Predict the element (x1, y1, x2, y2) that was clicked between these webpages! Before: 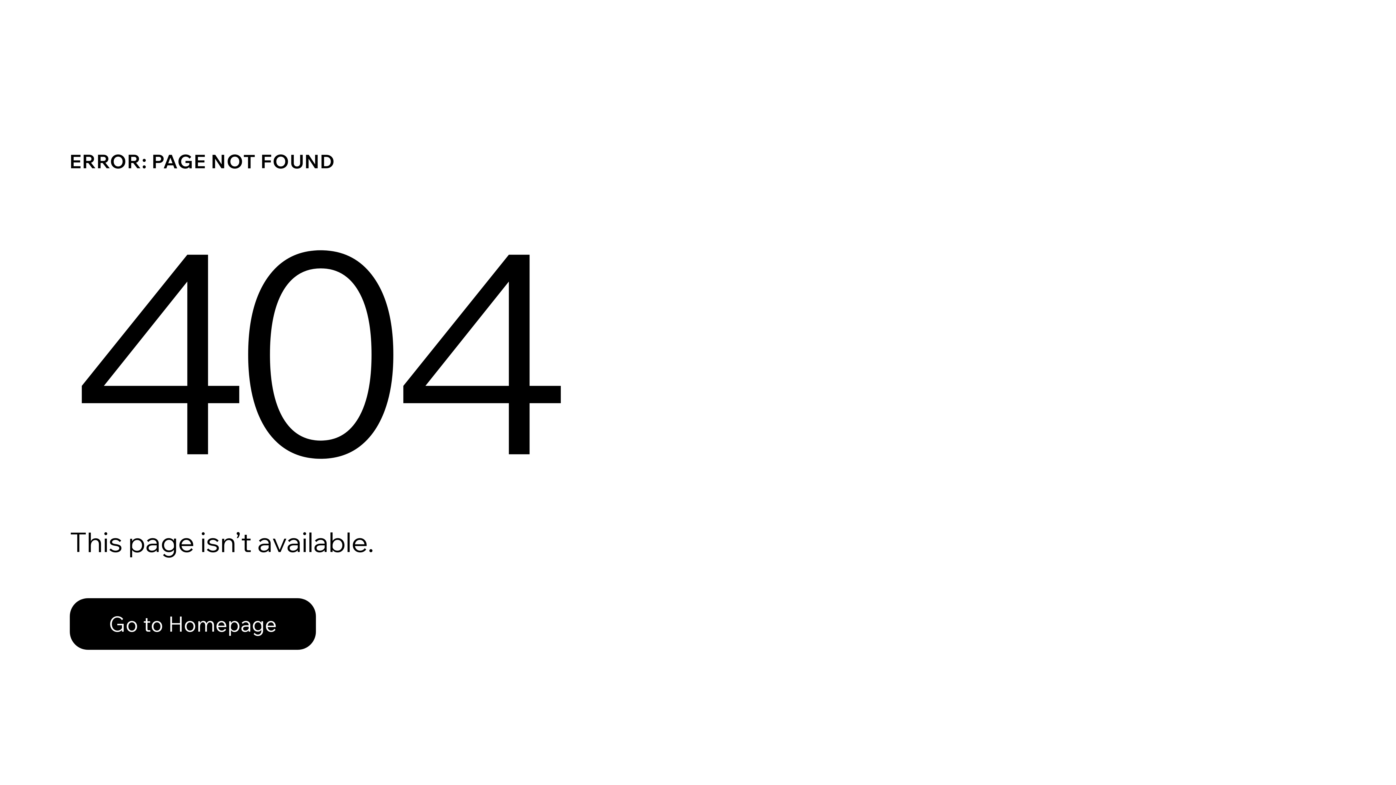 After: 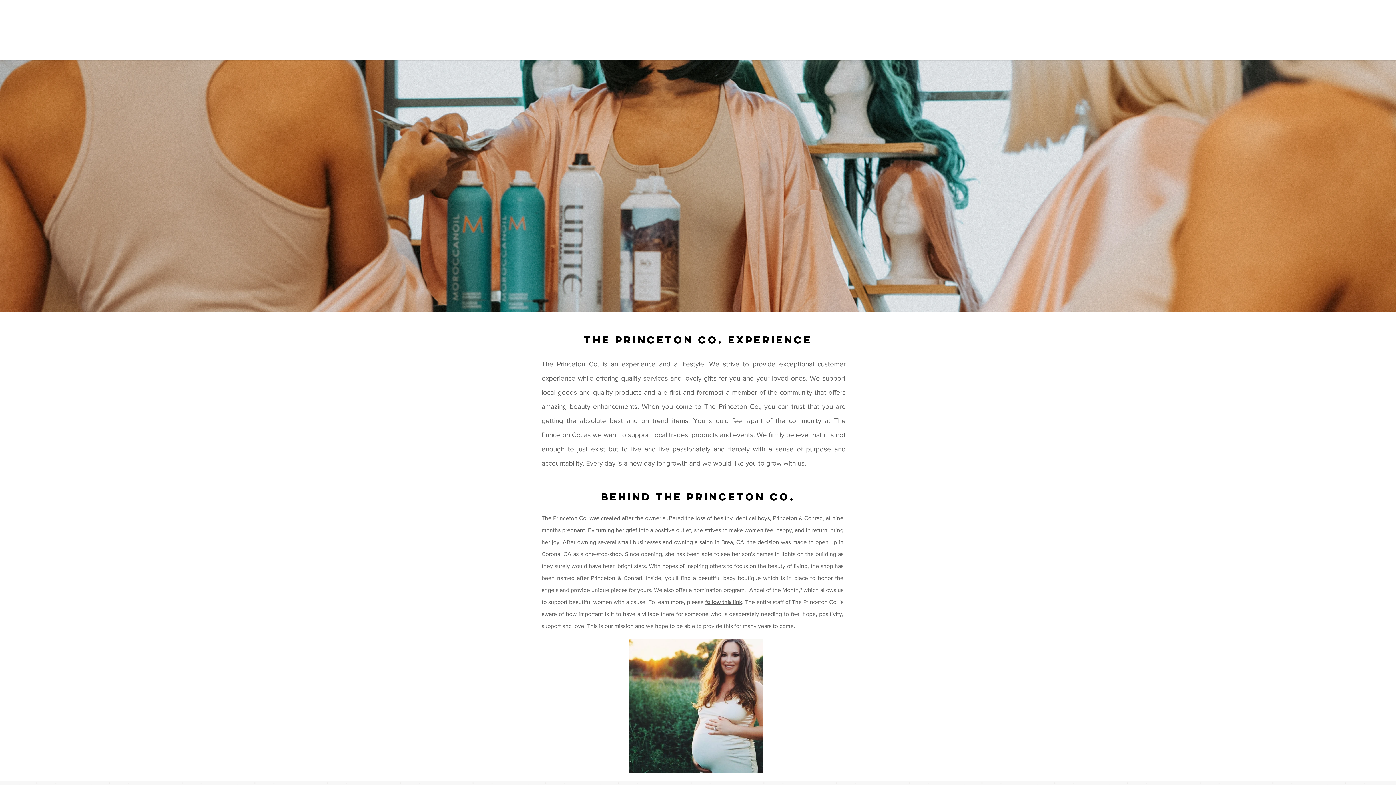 Action: label: Go to Homepage bbox: (69, 582, 768, 659)